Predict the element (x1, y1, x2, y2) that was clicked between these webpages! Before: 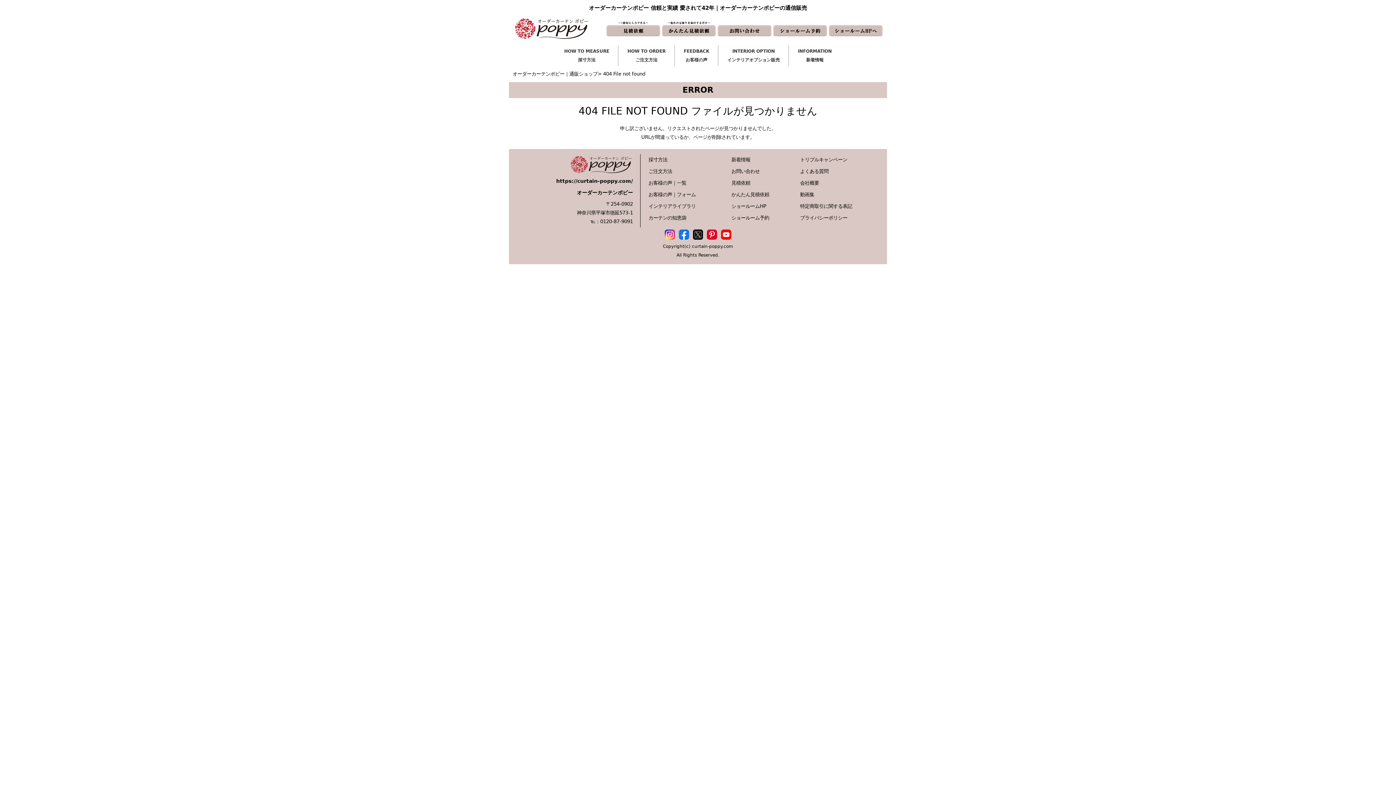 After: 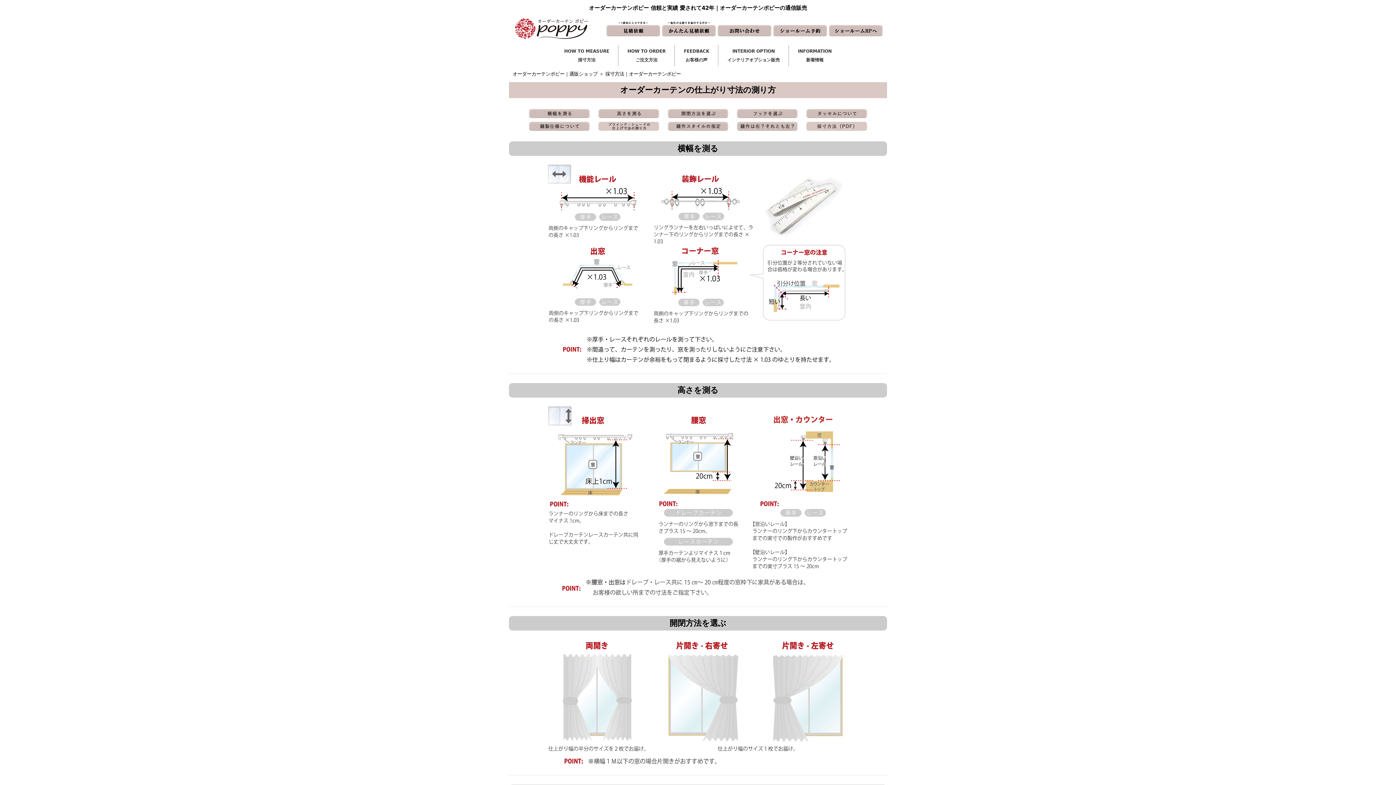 Action: bbox: (648, 155, 723, 164) label: 採寸方法